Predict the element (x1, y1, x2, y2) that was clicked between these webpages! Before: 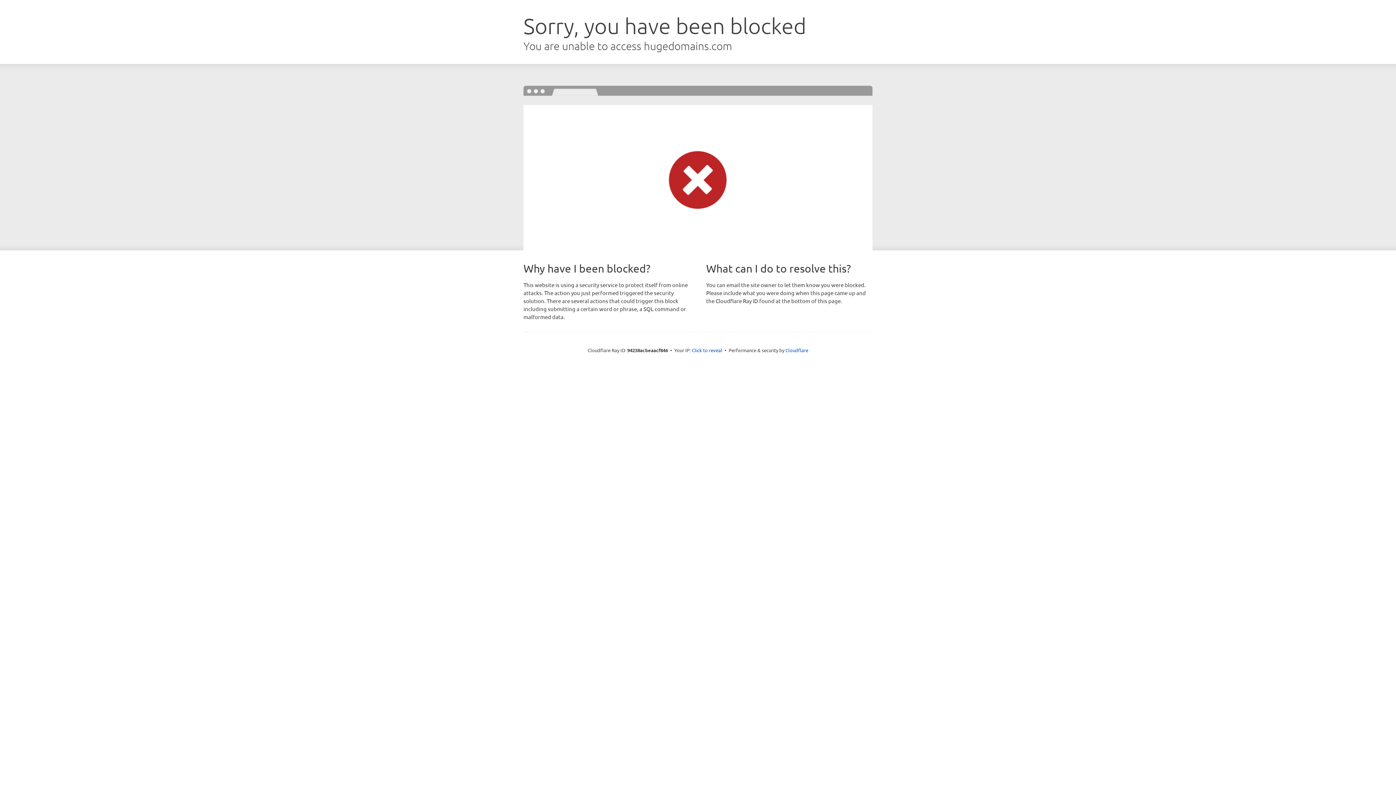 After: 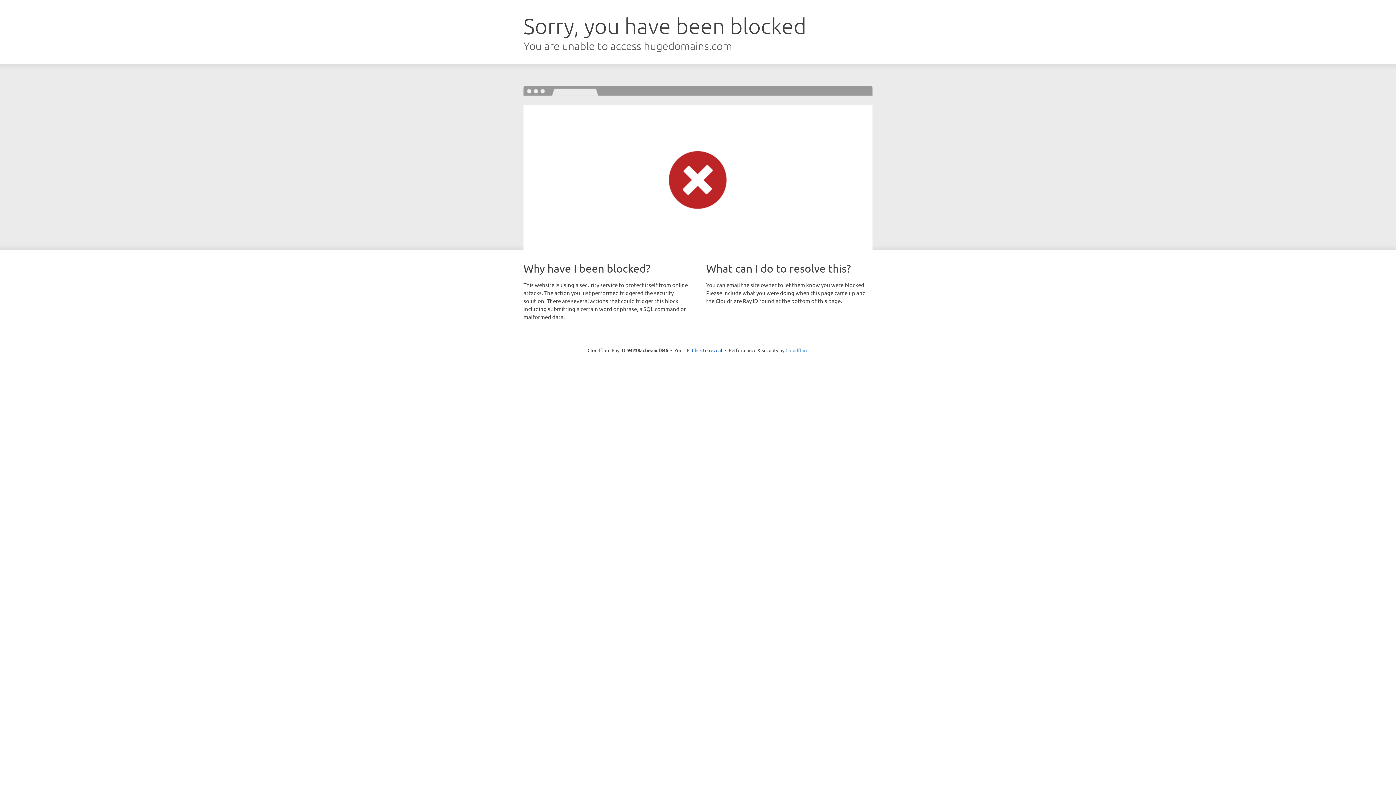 Action: bbox: (785, 347, 808, 353) label: Cloudflare